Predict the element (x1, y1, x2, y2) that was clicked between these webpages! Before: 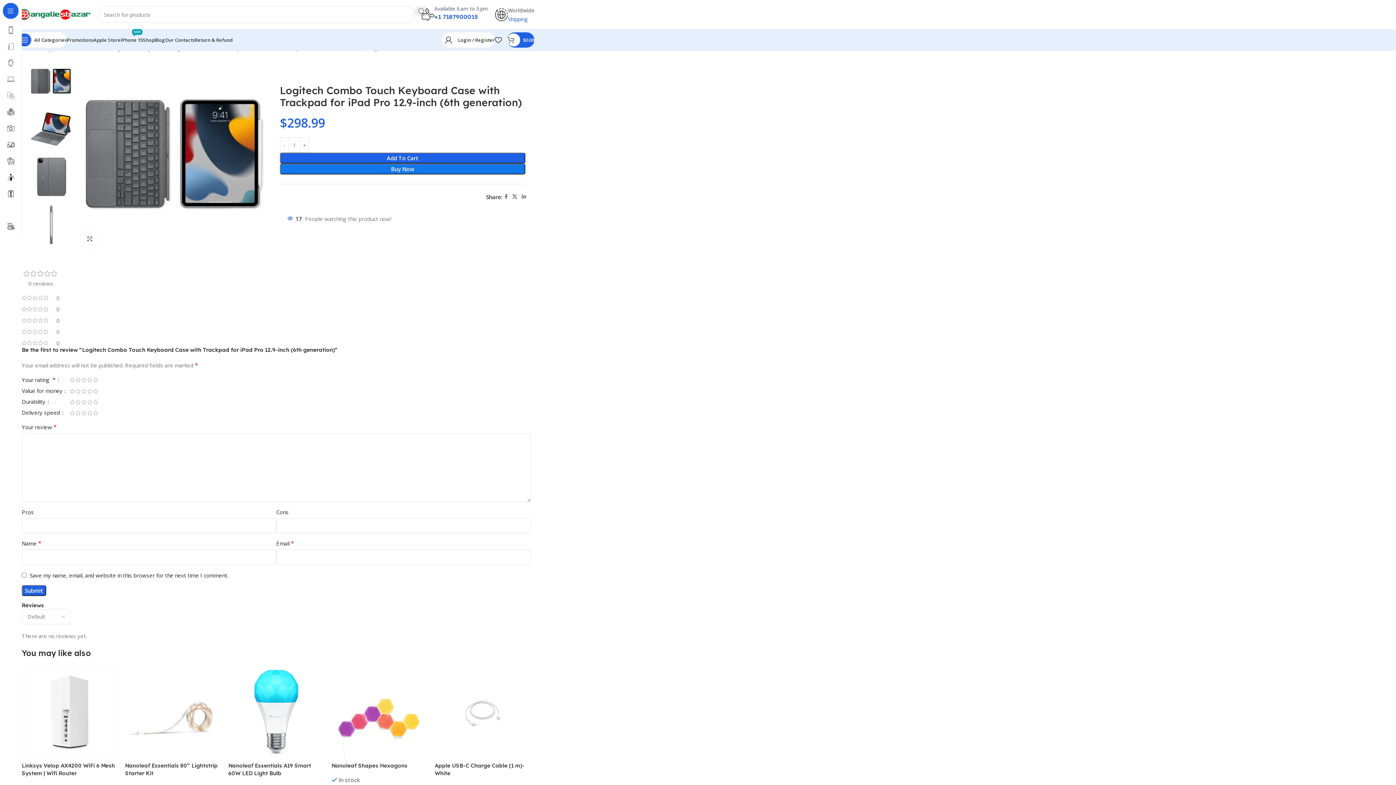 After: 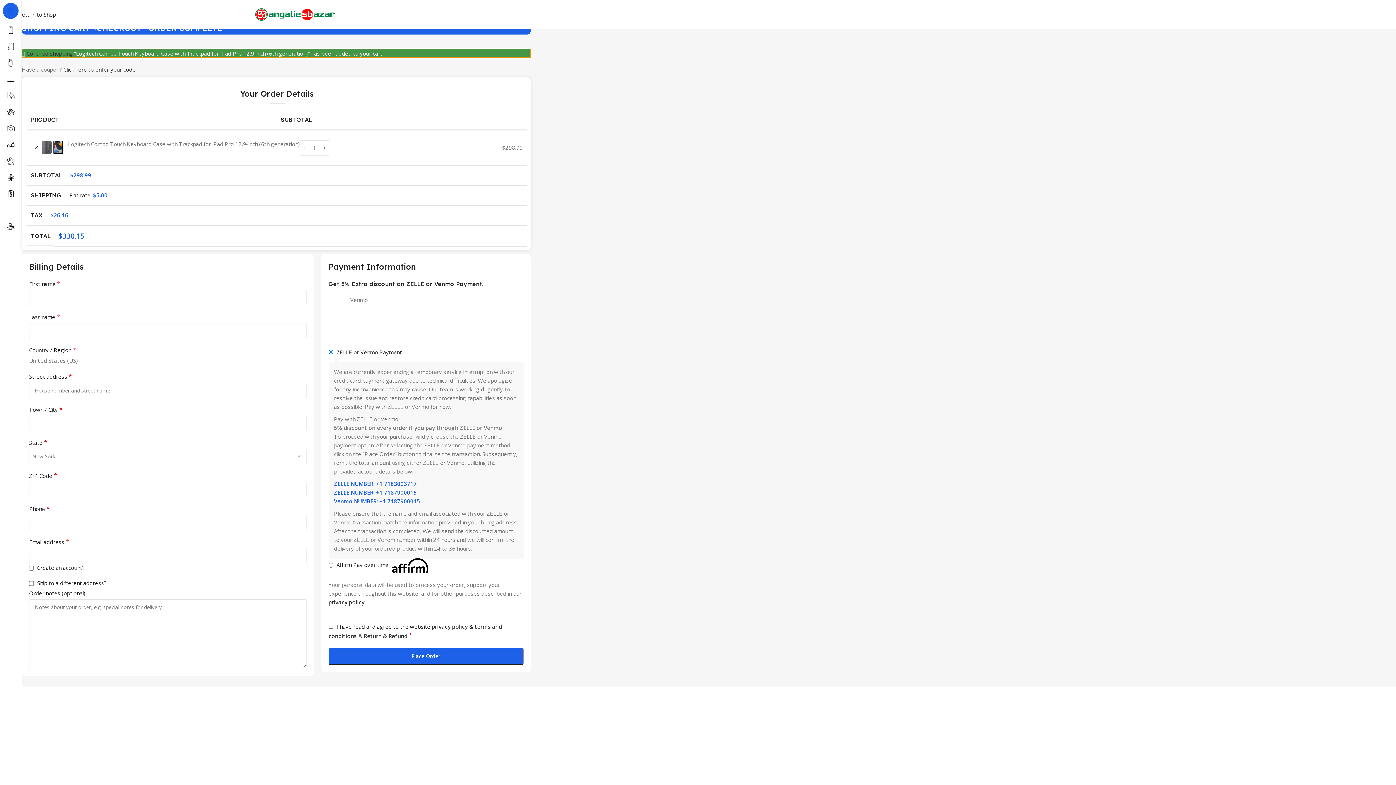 Action: bbox: (280, 163, 525, 174) label: Buy Now